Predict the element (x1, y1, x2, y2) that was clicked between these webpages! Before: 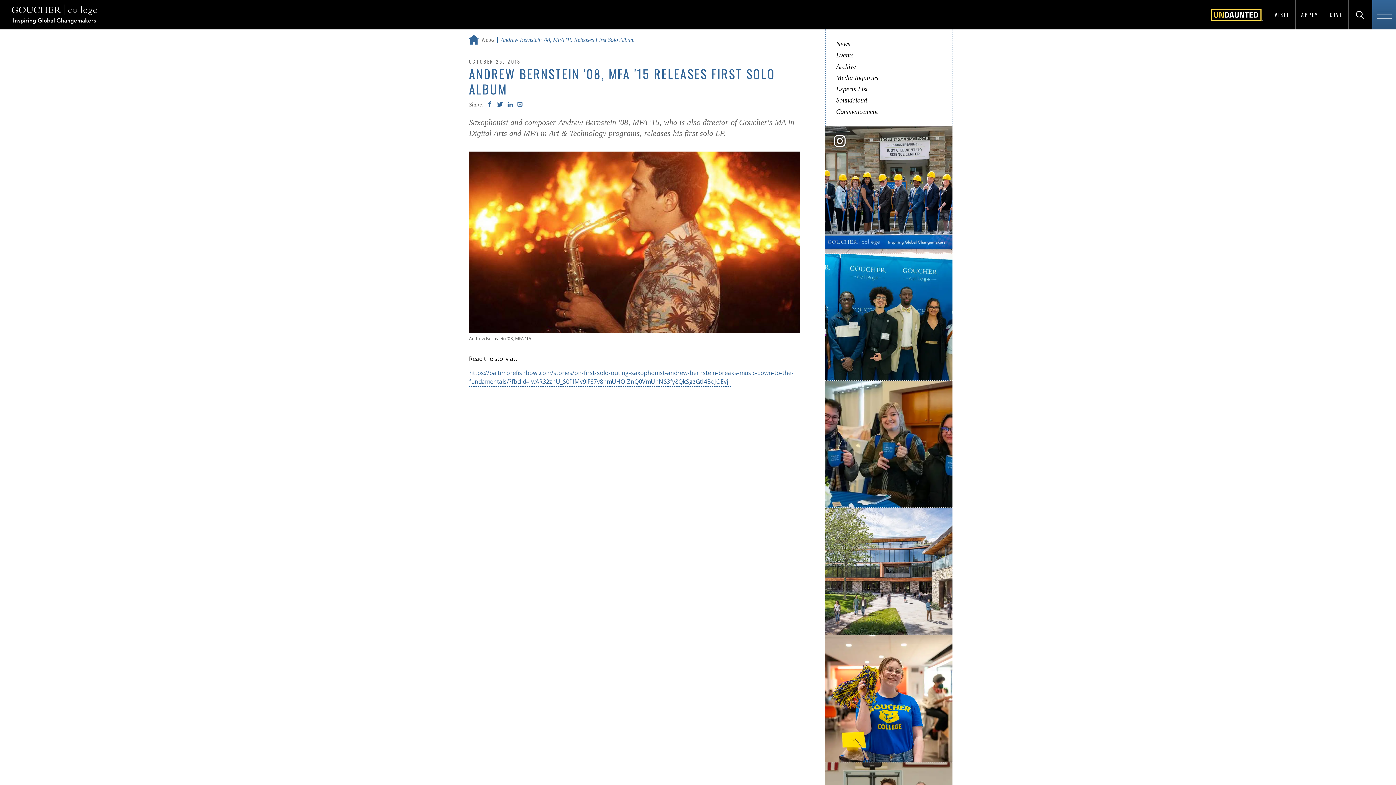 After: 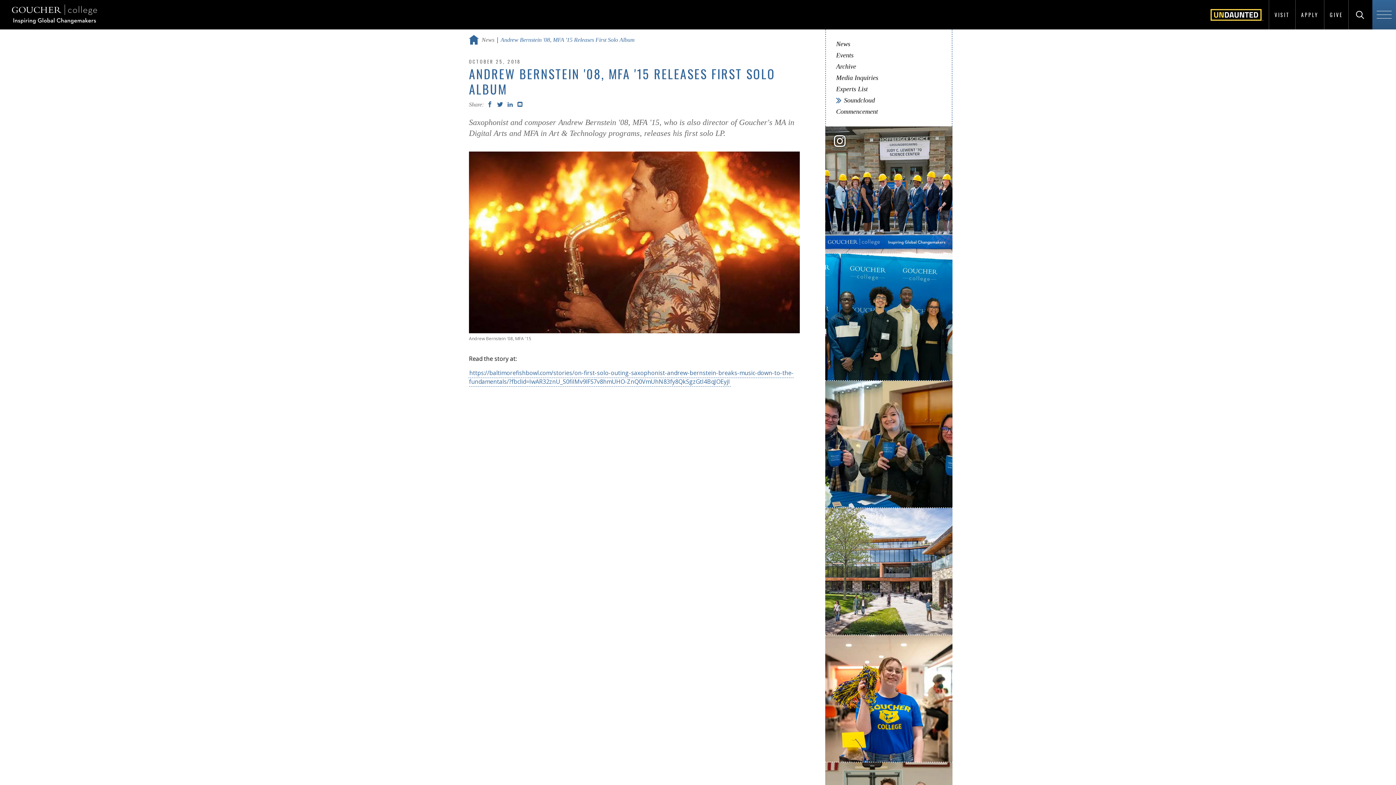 Action: label: Soundcloud bbox: (836, 94, 941, 106)